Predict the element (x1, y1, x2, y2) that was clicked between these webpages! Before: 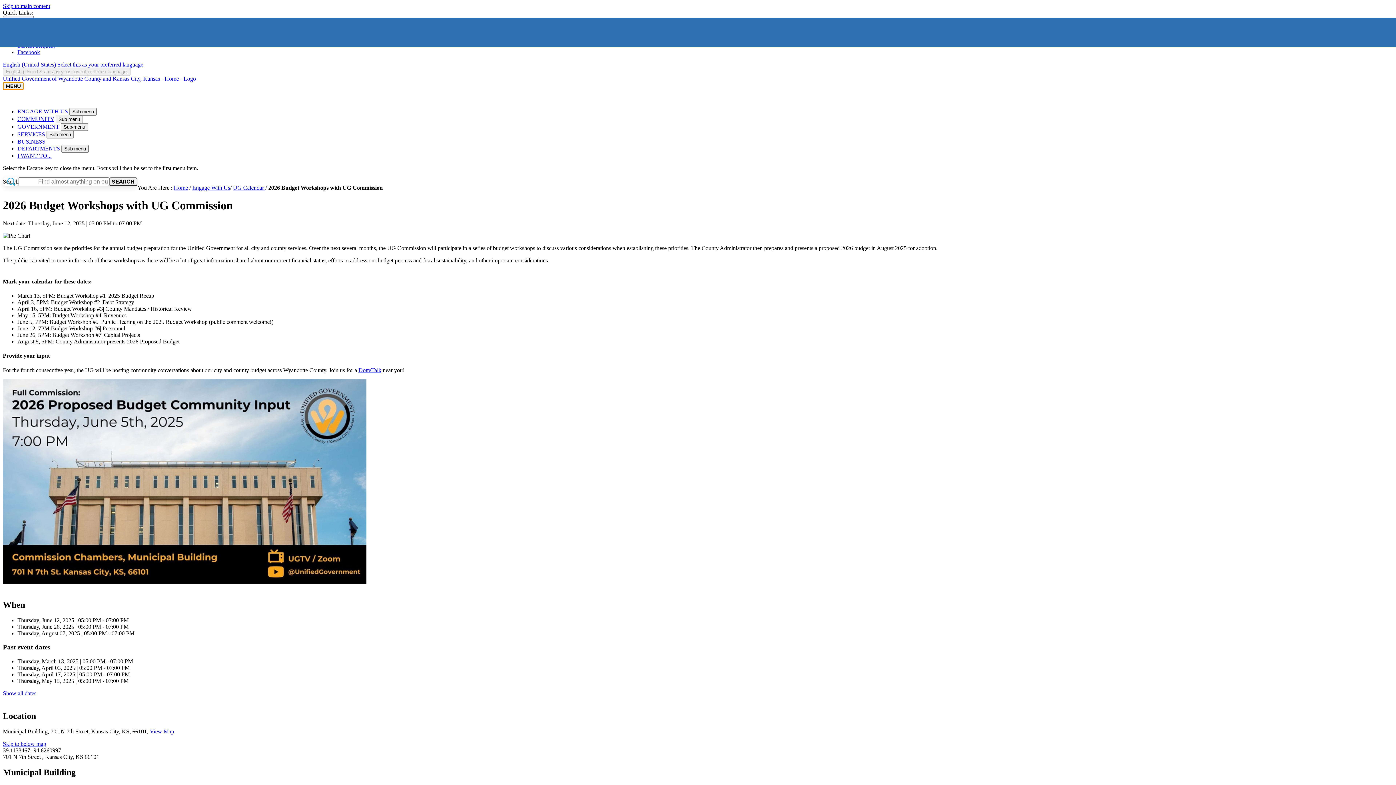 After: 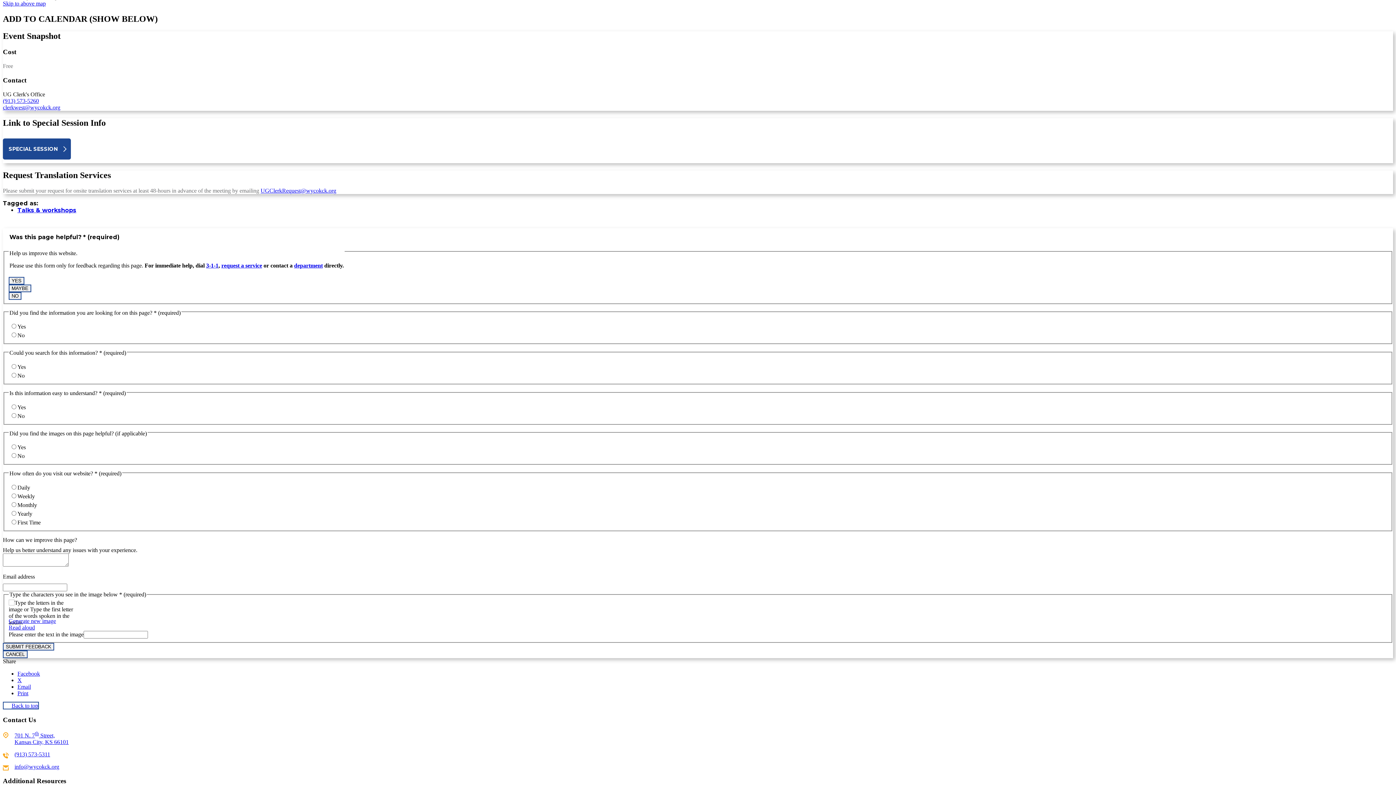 Action: label: Skip to below map bbox: (2, 741, 46, 747)